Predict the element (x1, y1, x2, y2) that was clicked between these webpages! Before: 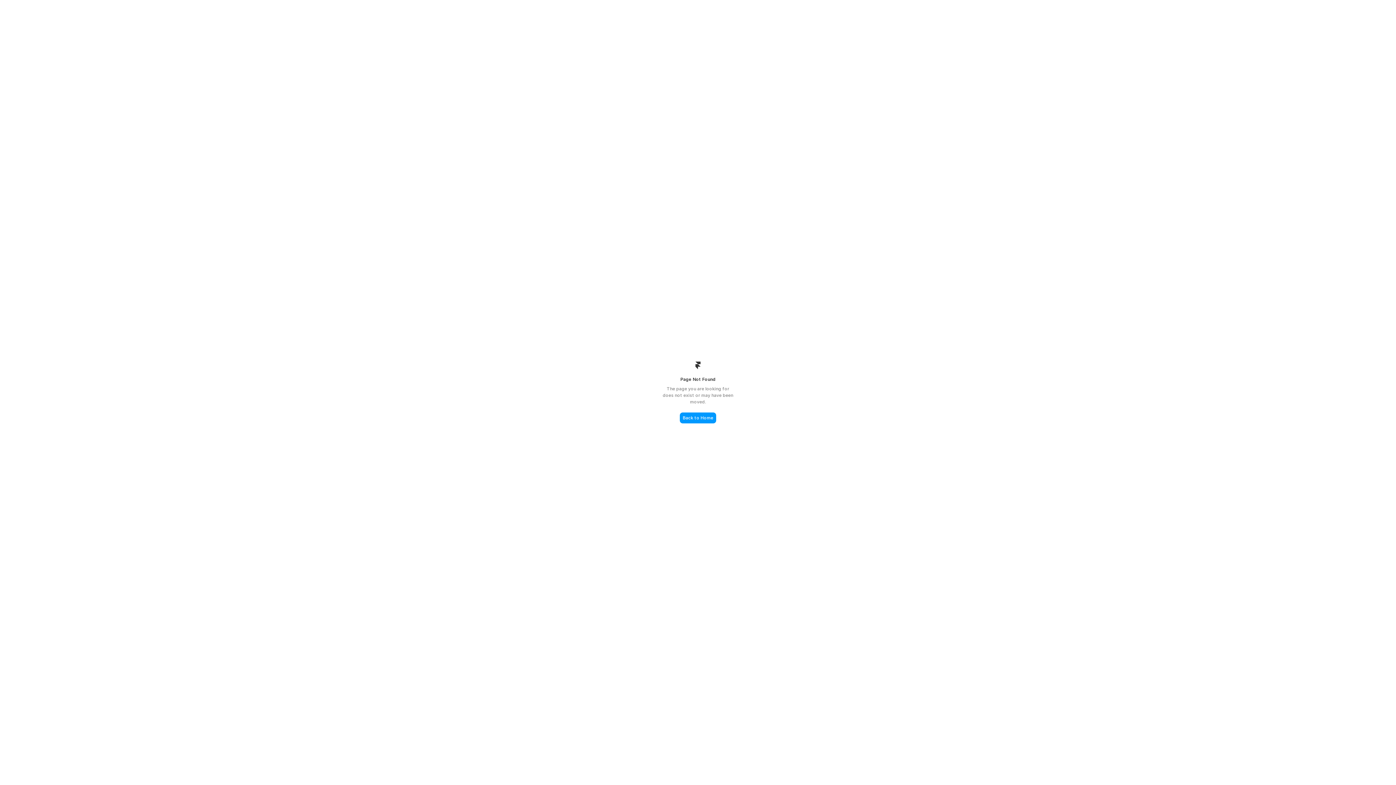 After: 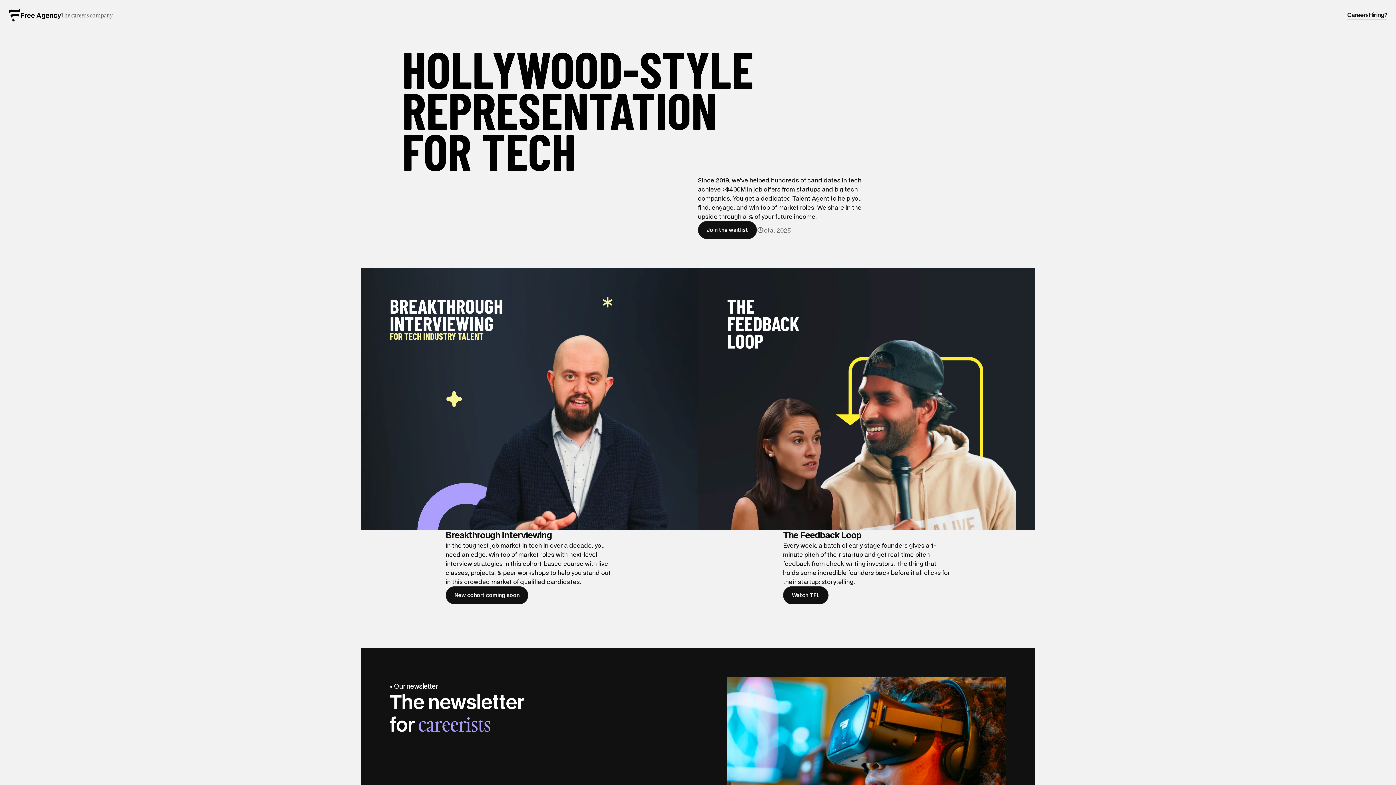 Action: bbox: (680, 412, 716, 423) label: Back to Home